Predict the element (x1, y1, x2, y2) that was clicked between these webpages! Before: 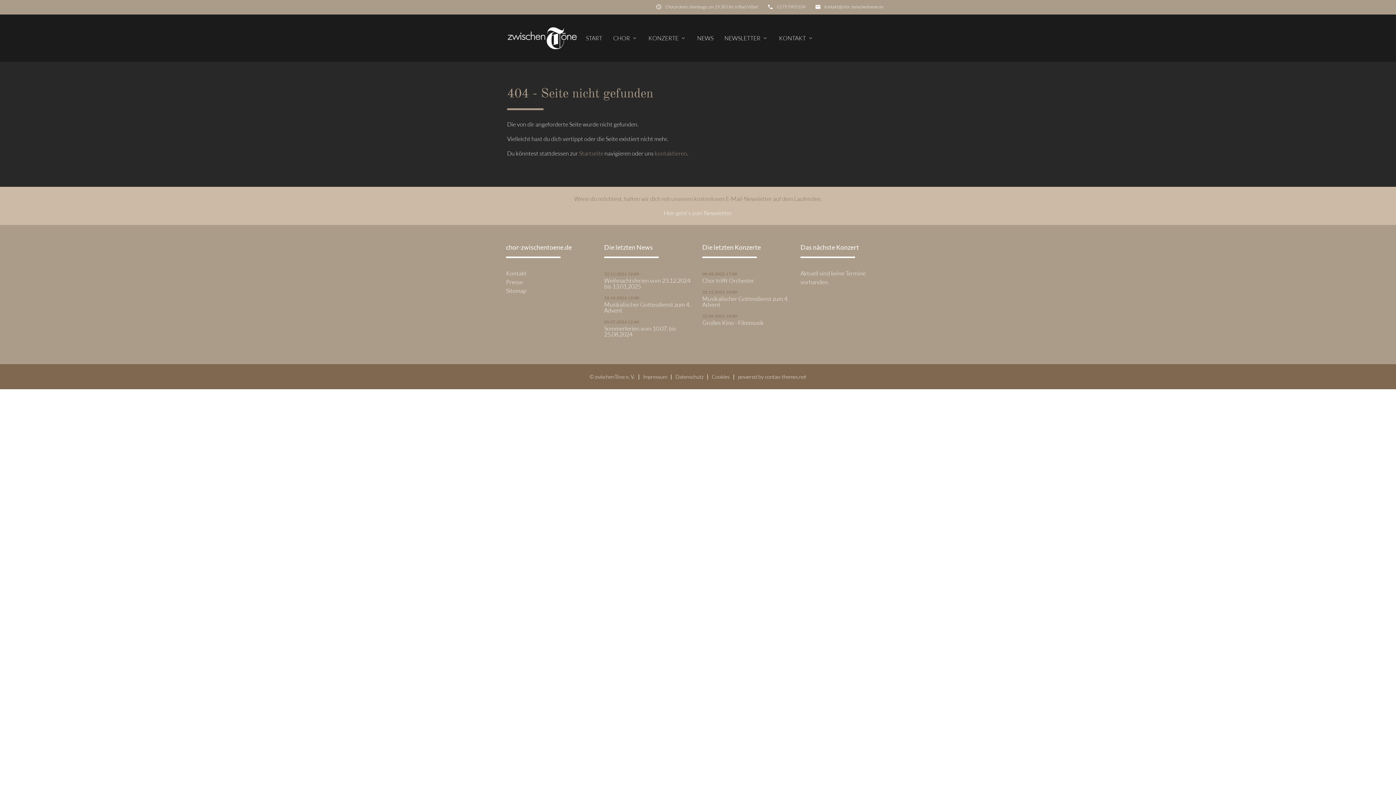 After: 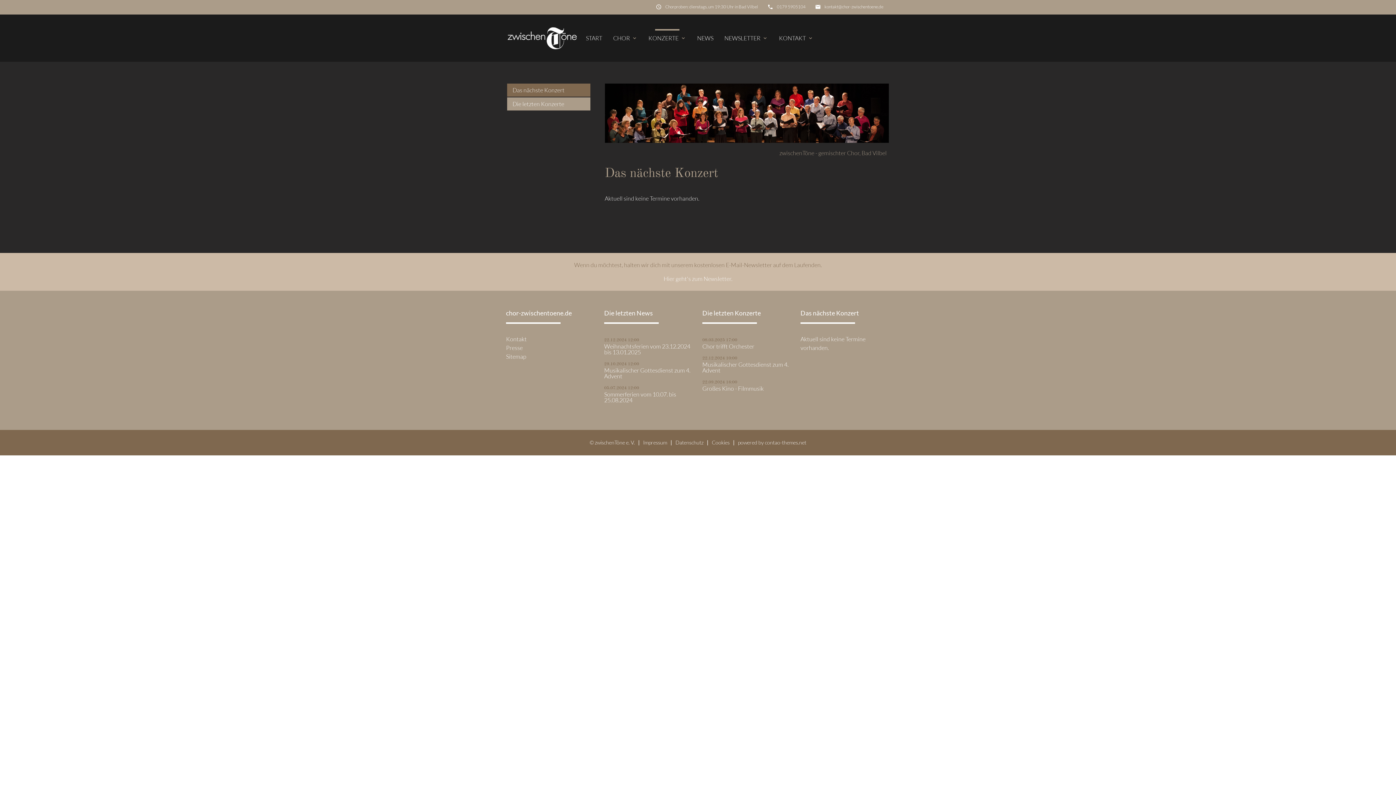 Action: label: KONZERTE
expand_more bbox: (643, 29, 691, 47)